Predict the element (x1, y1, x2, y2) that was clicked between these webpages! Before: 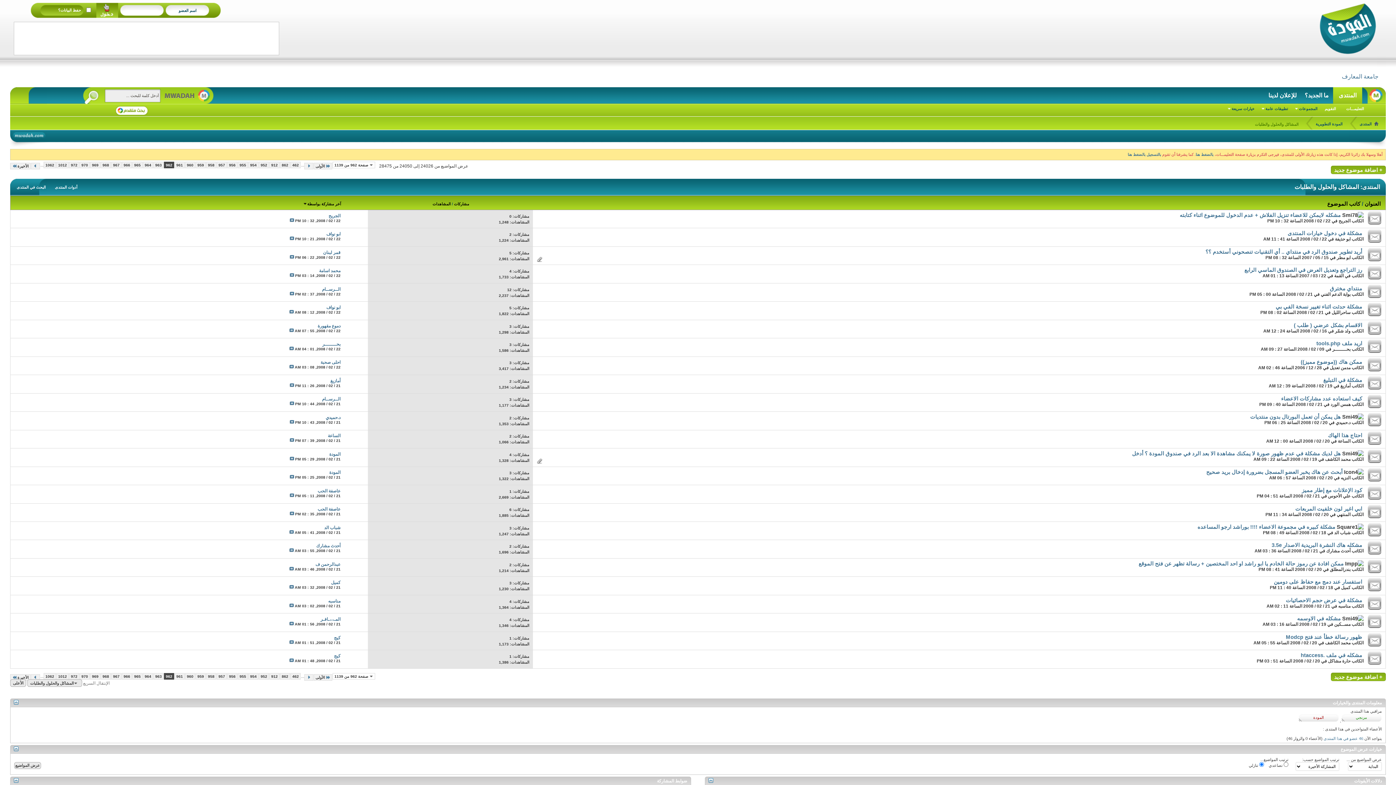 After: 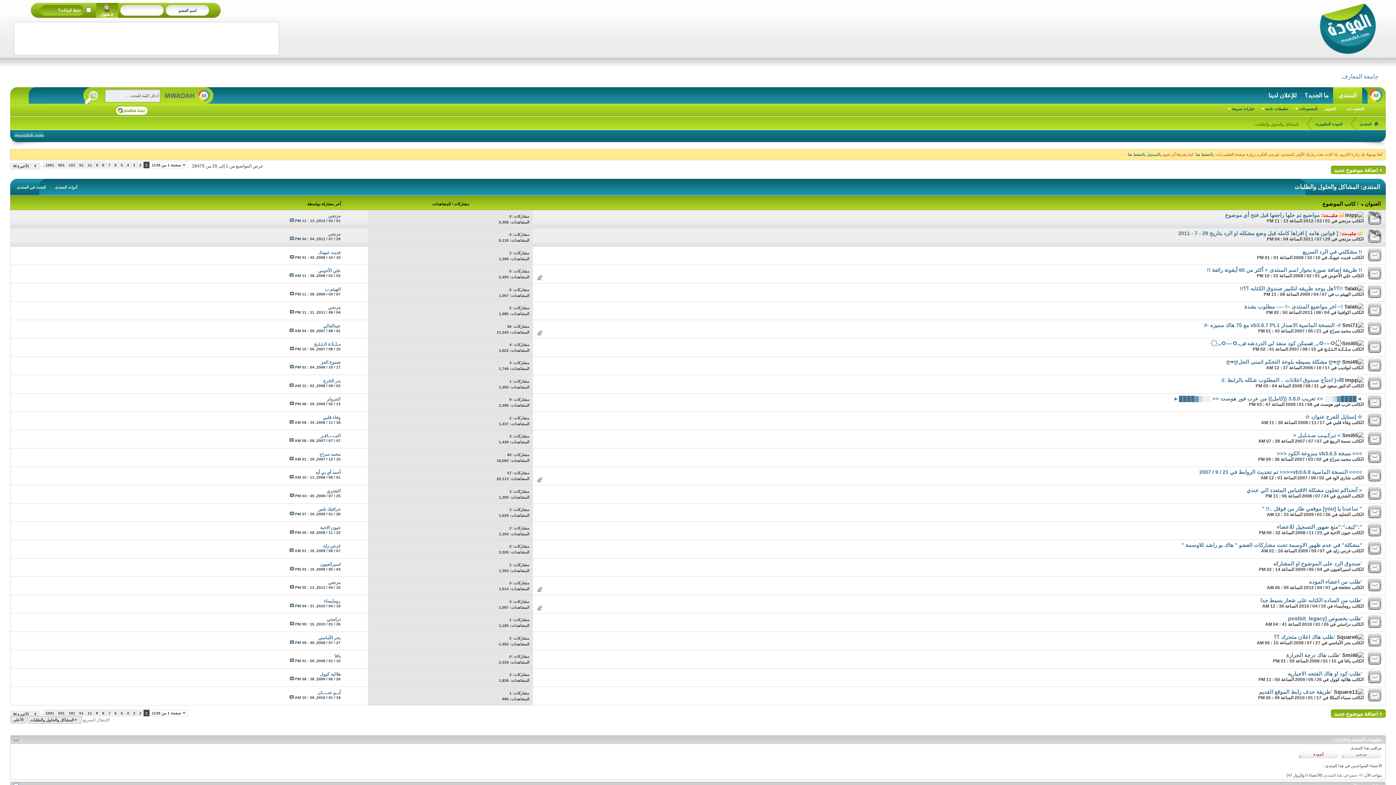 Action: bbox: (1365, 201, 1381, 206) label: العنوان